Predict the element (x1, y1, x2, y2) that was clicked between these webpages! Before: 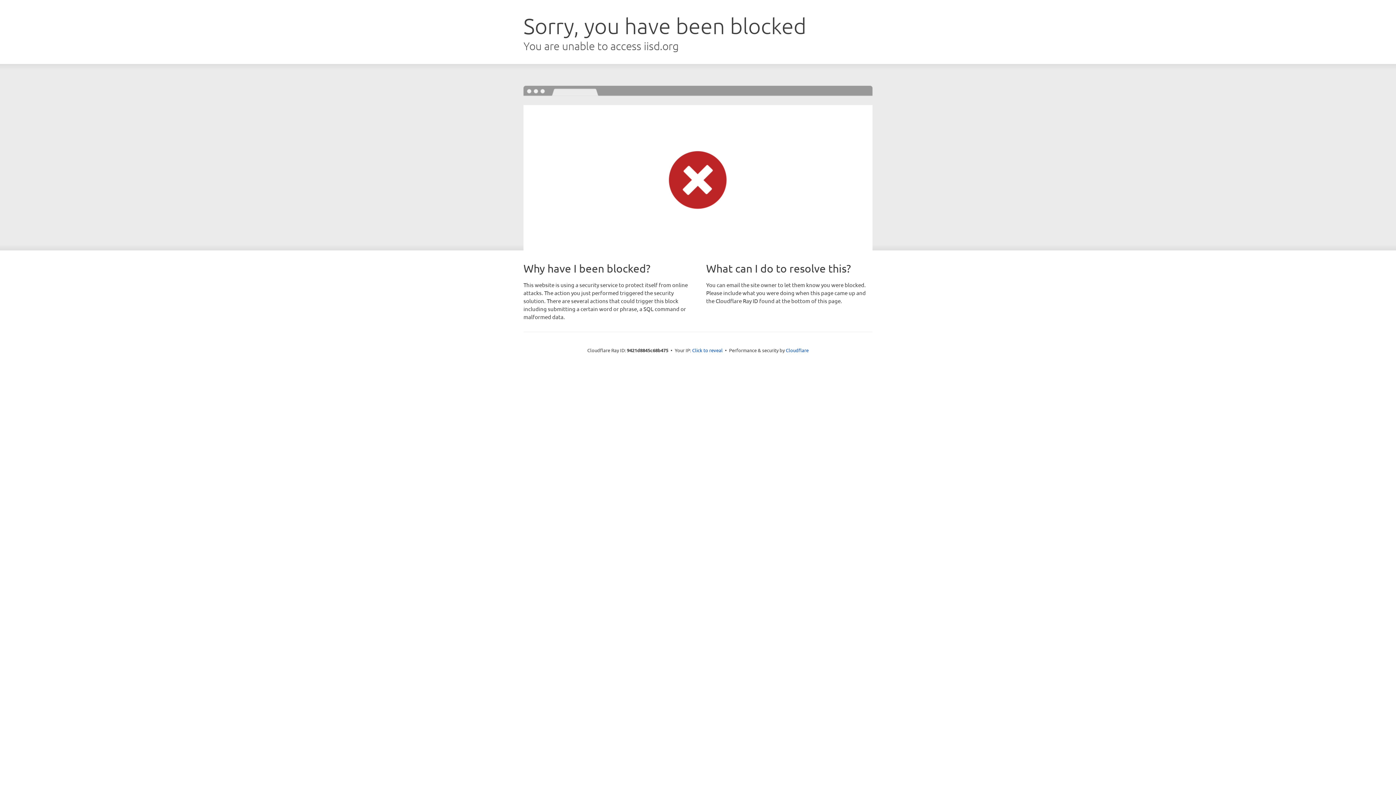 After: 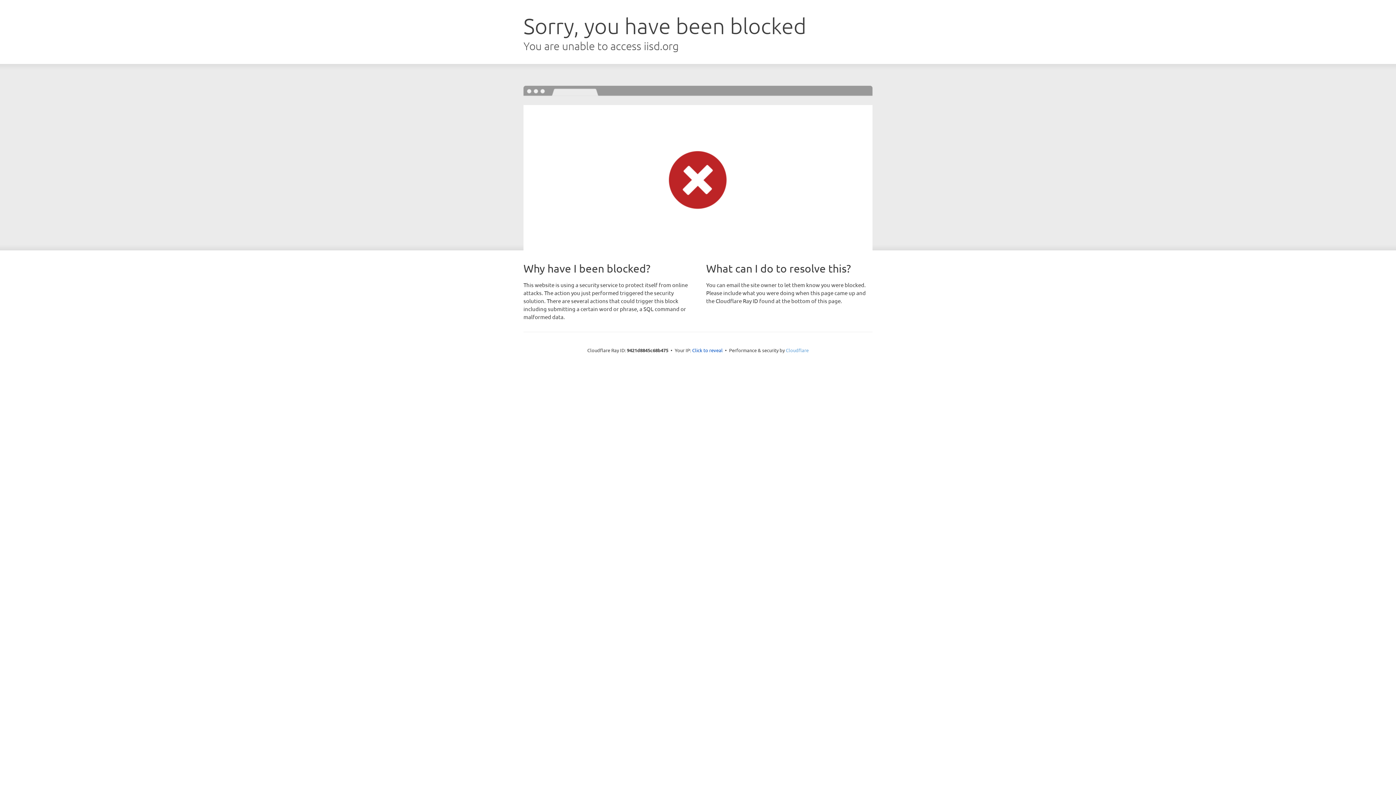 Action: label: Cloudflare bbox: (786, 347, 808, 353)